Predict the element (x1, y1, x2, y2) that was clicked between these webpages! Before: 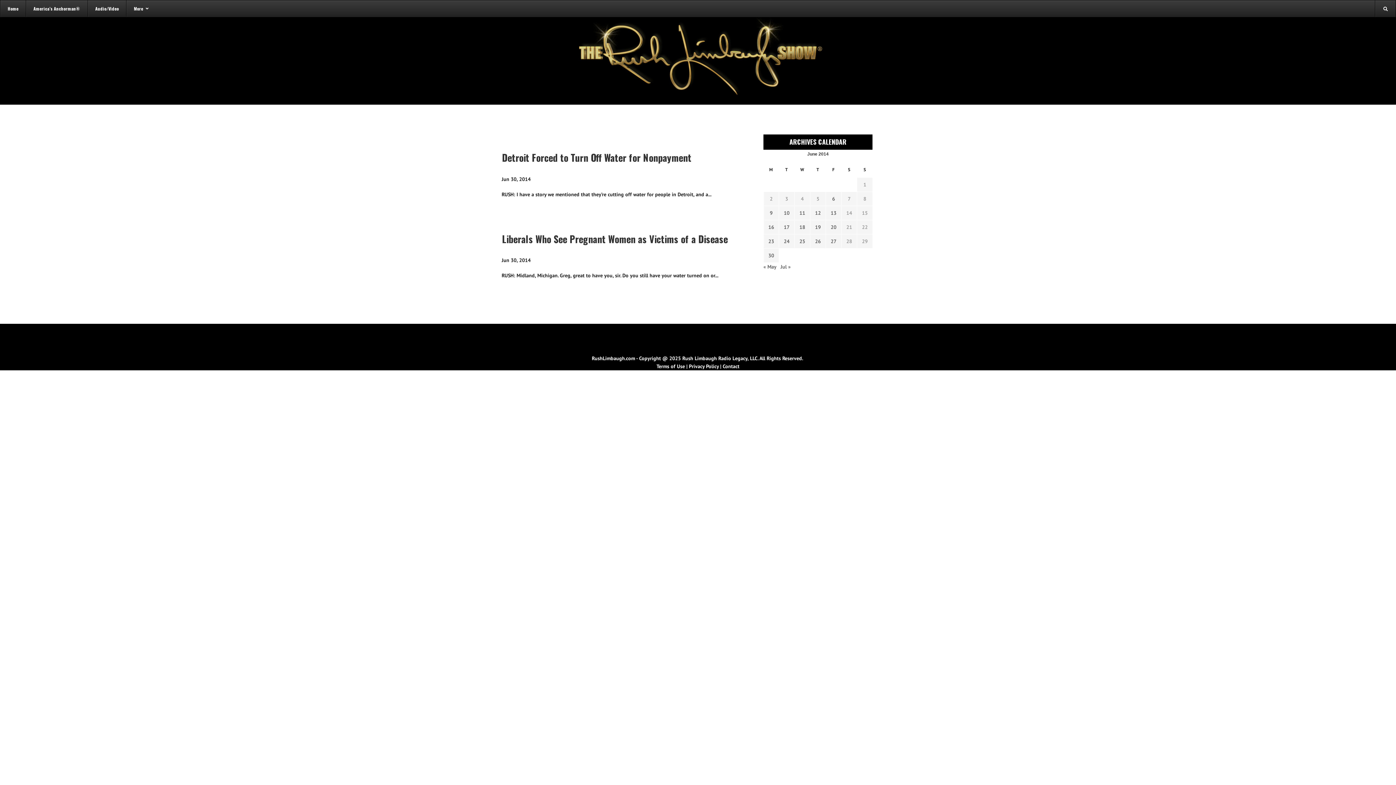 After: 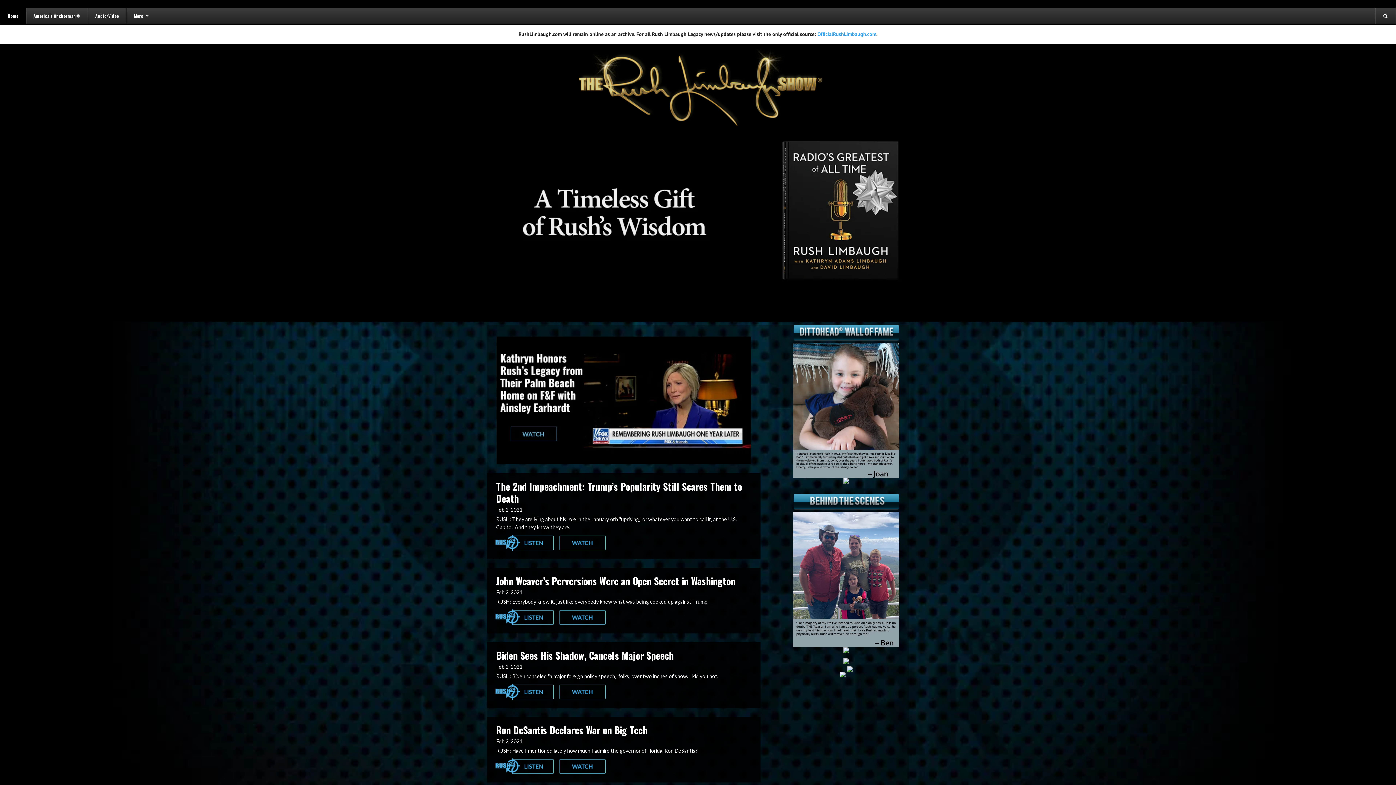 Action: bbox: (567, 56, 829, 62)